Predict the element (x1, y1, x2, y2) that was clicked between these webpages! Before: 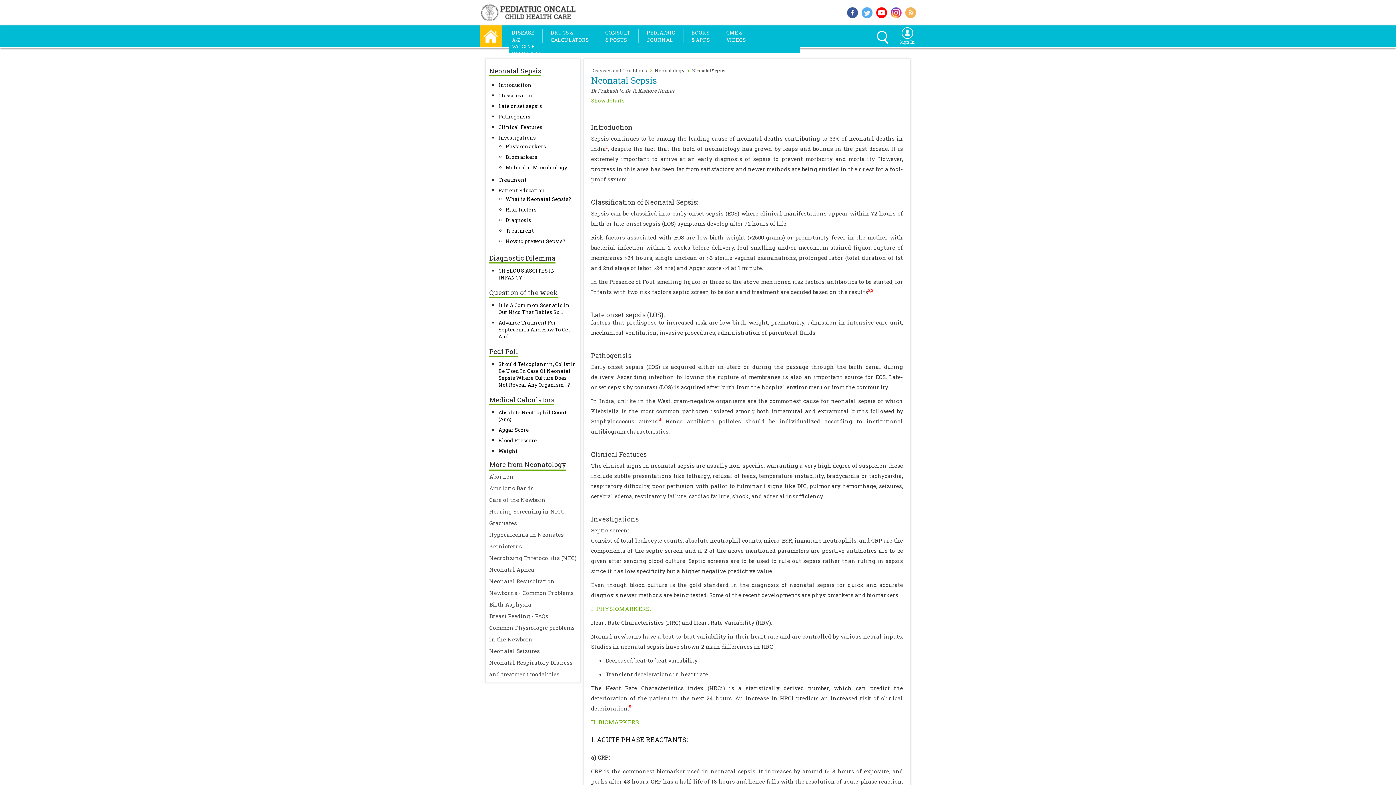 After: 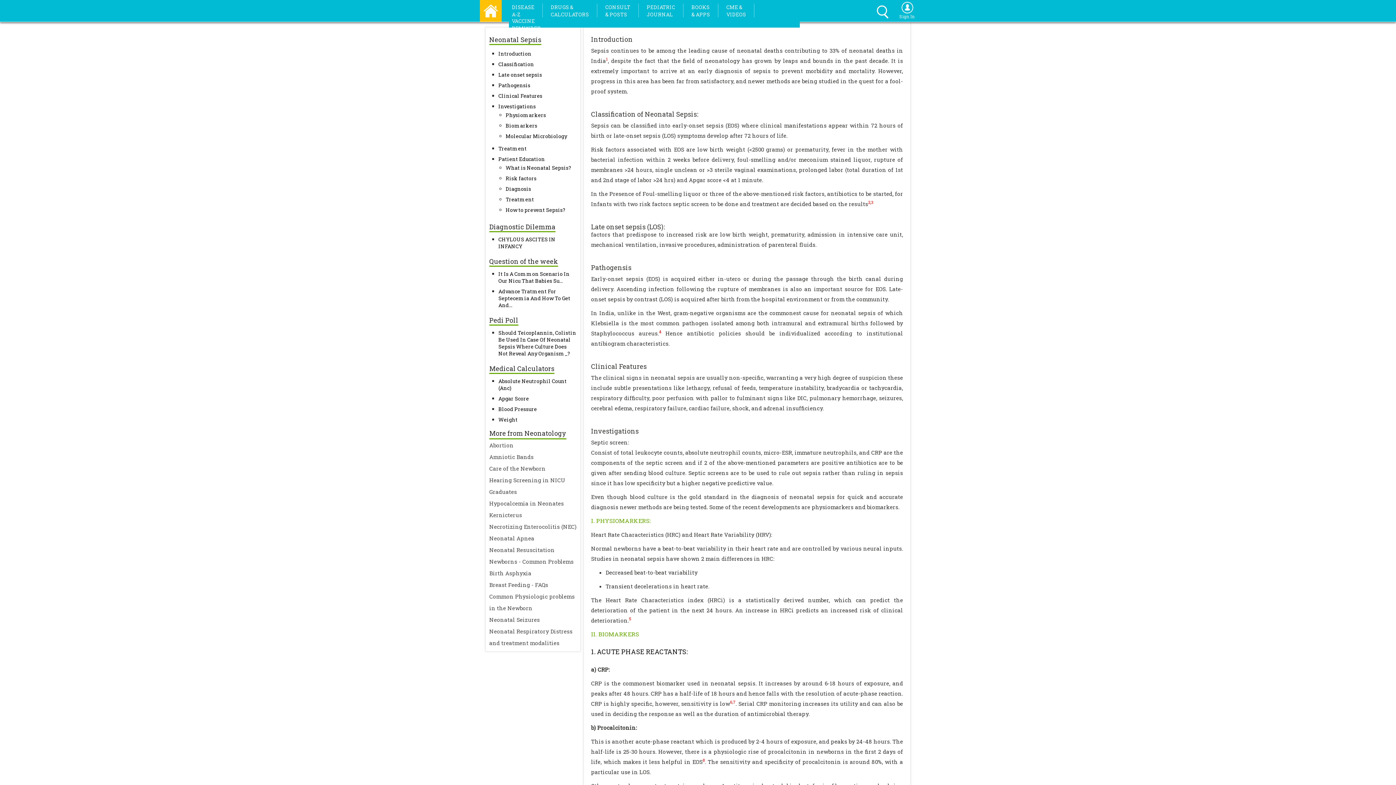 Action: label: Introduction bbox: (498, 81, 531, 88)